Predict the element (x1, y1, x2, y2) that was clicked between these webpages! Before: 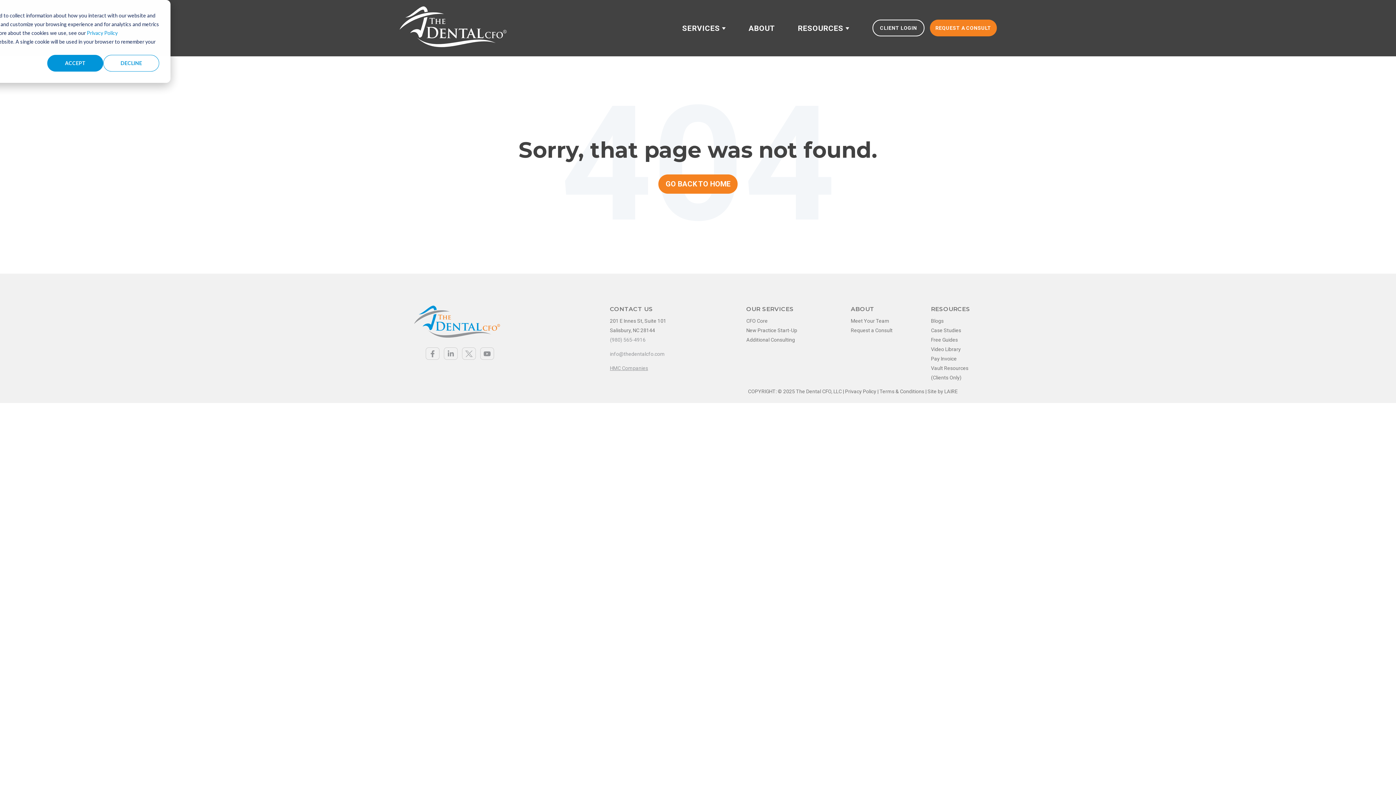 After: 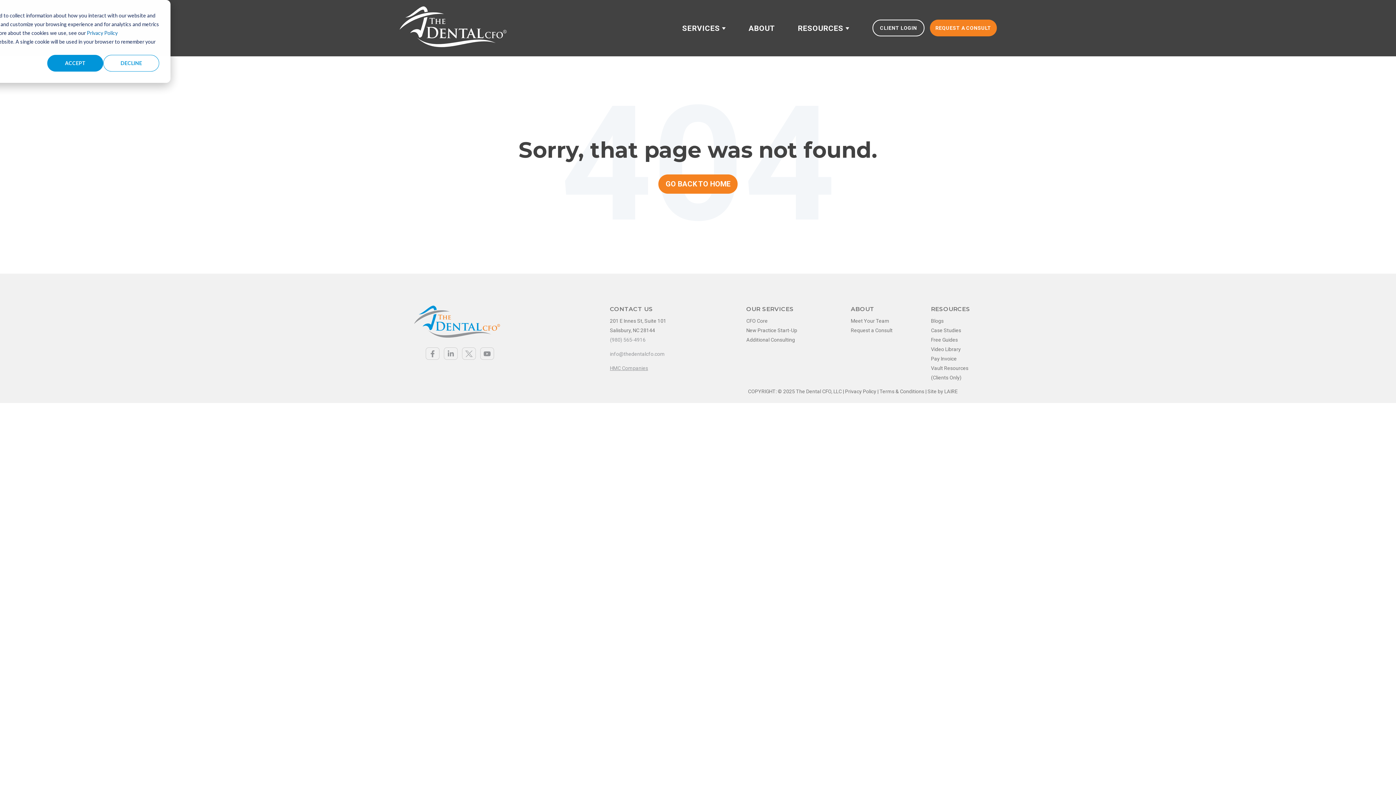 Action: bbox: (86, 28, 117, 37) label: Privacy Policy